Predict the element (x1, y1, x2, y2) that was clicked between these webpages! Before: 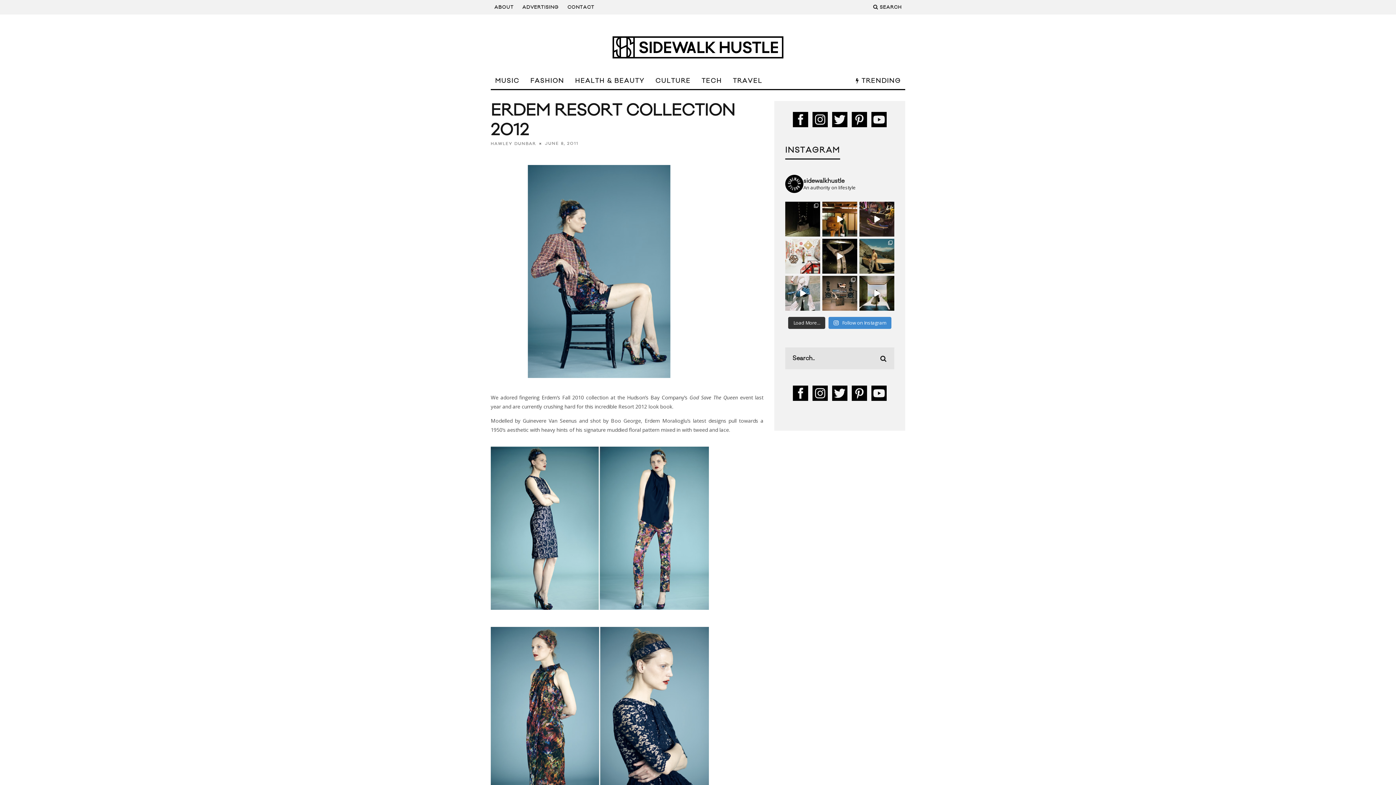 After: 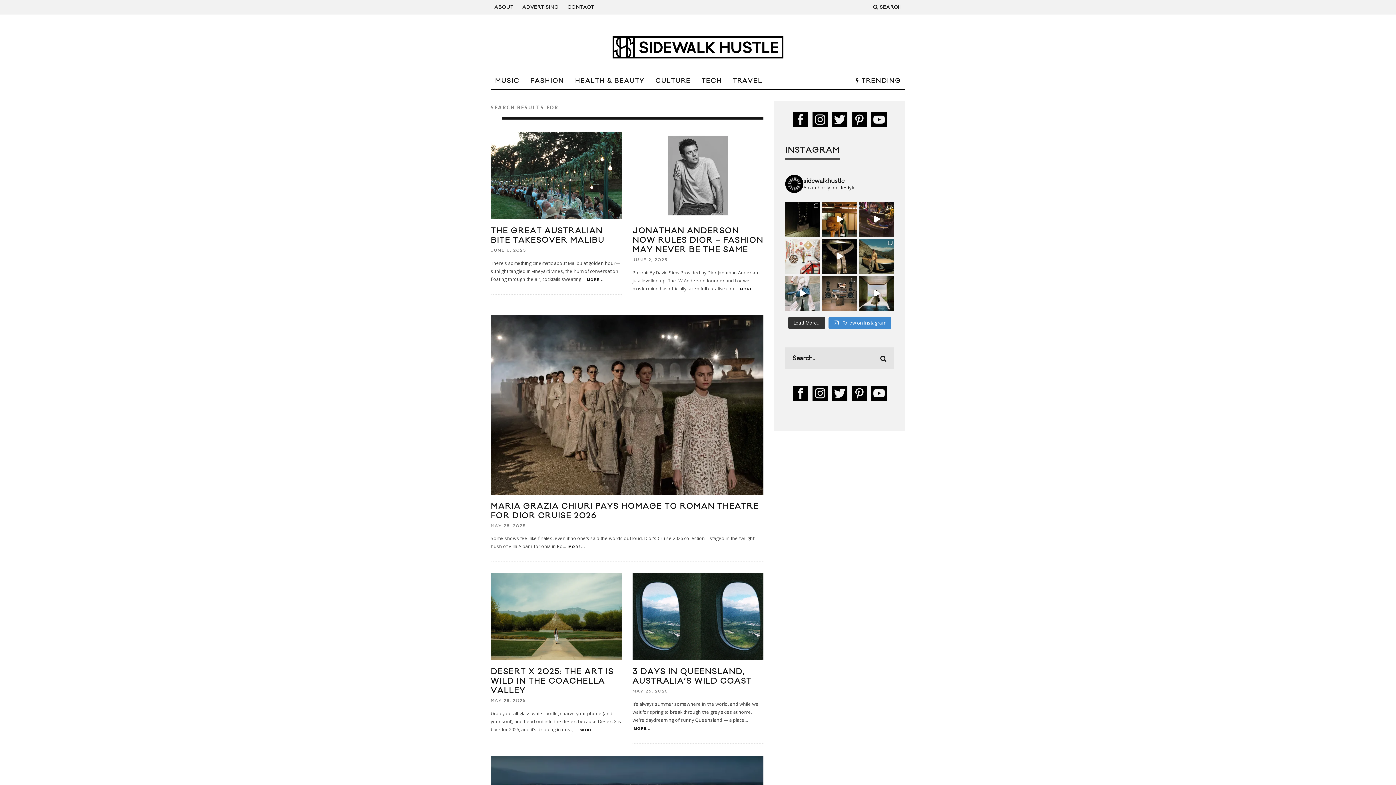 Action: bbox: (872, 347, 894, 369)